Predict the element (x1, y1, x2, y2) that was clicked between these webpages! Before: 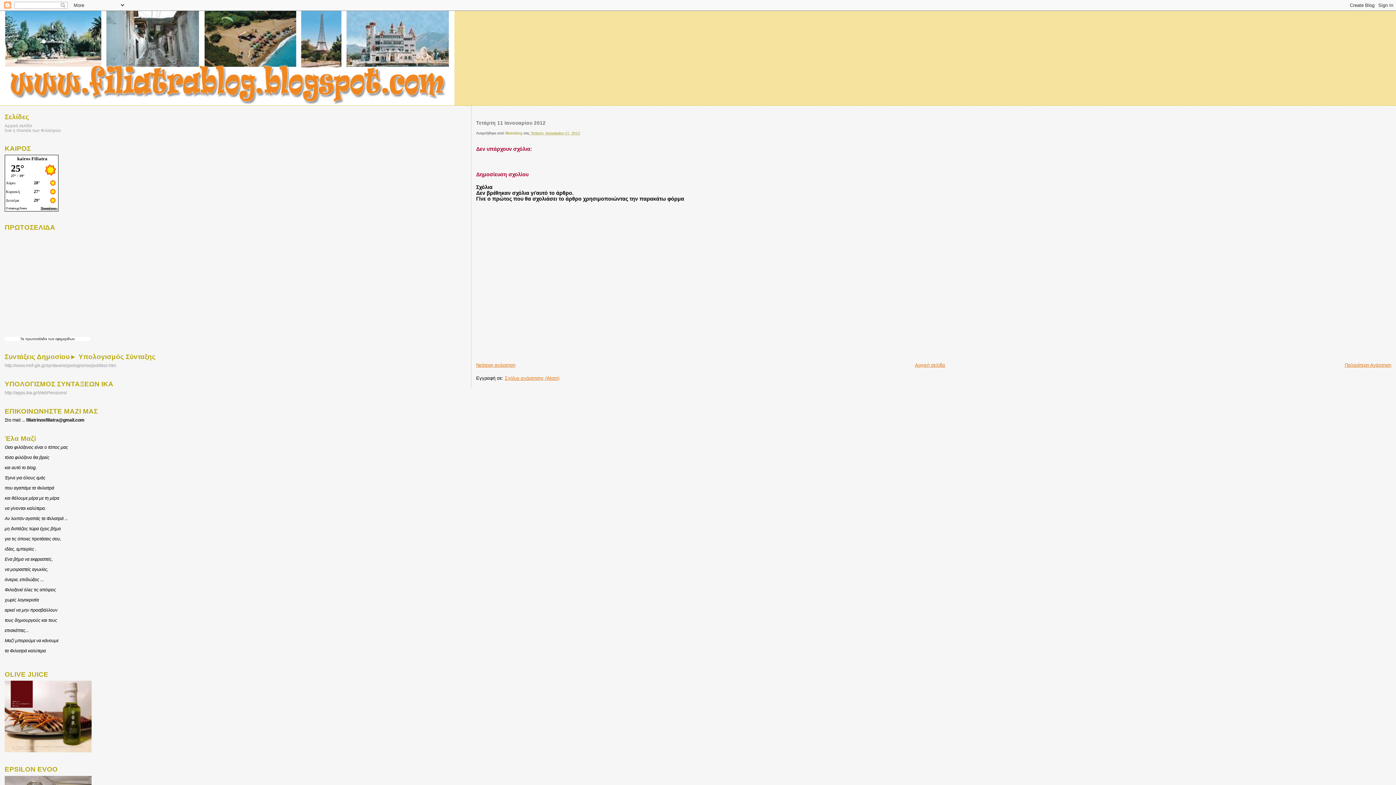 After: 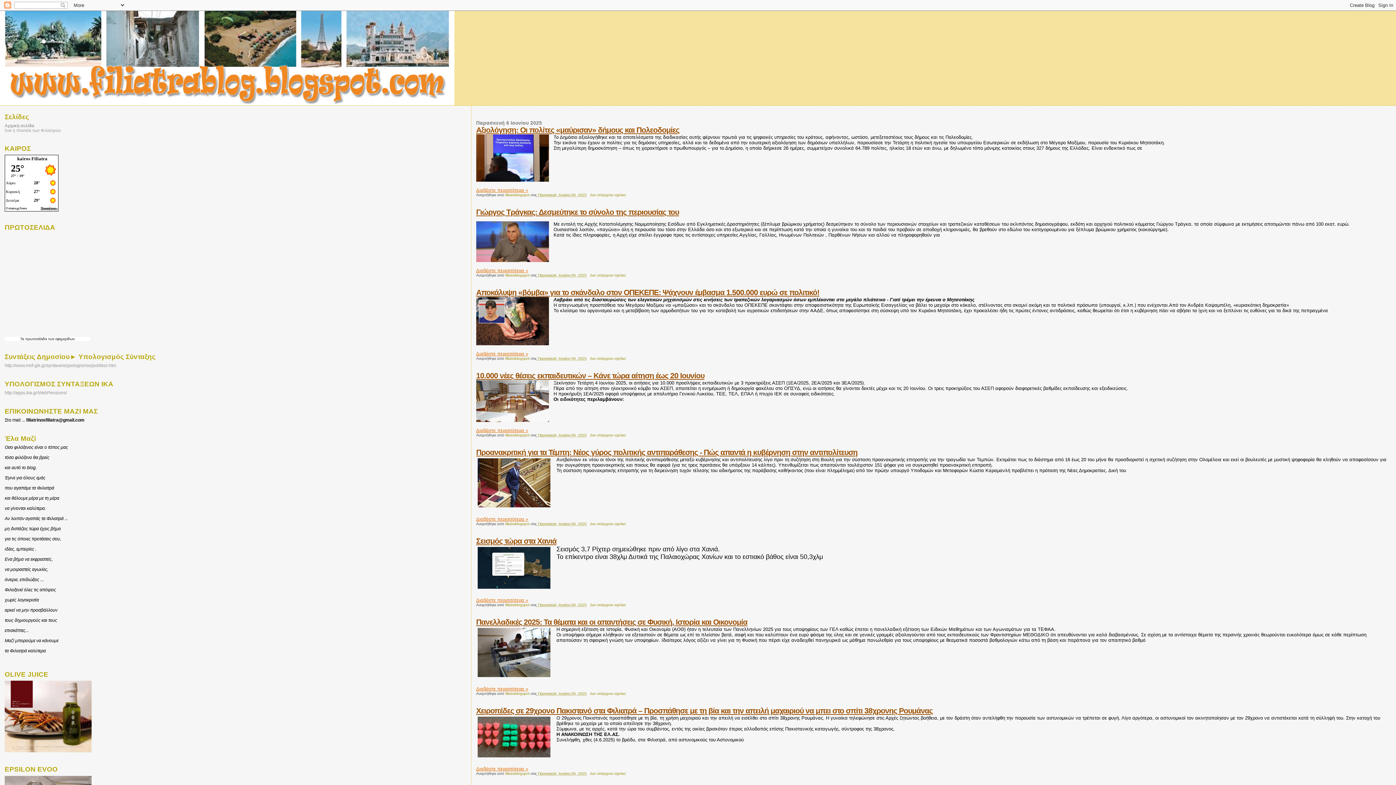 Action: label: Αρχική σελίδα bbox: (915, 362, 945, 367)